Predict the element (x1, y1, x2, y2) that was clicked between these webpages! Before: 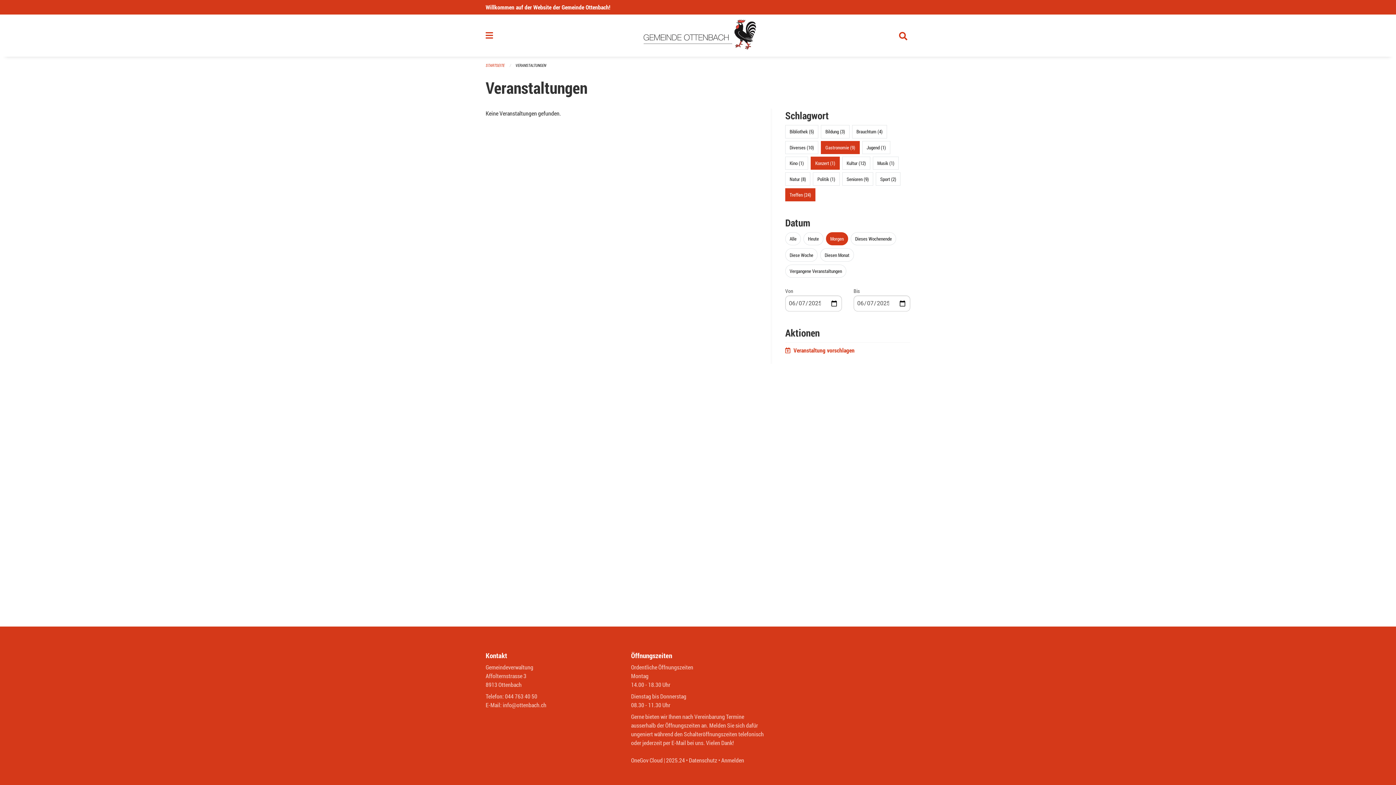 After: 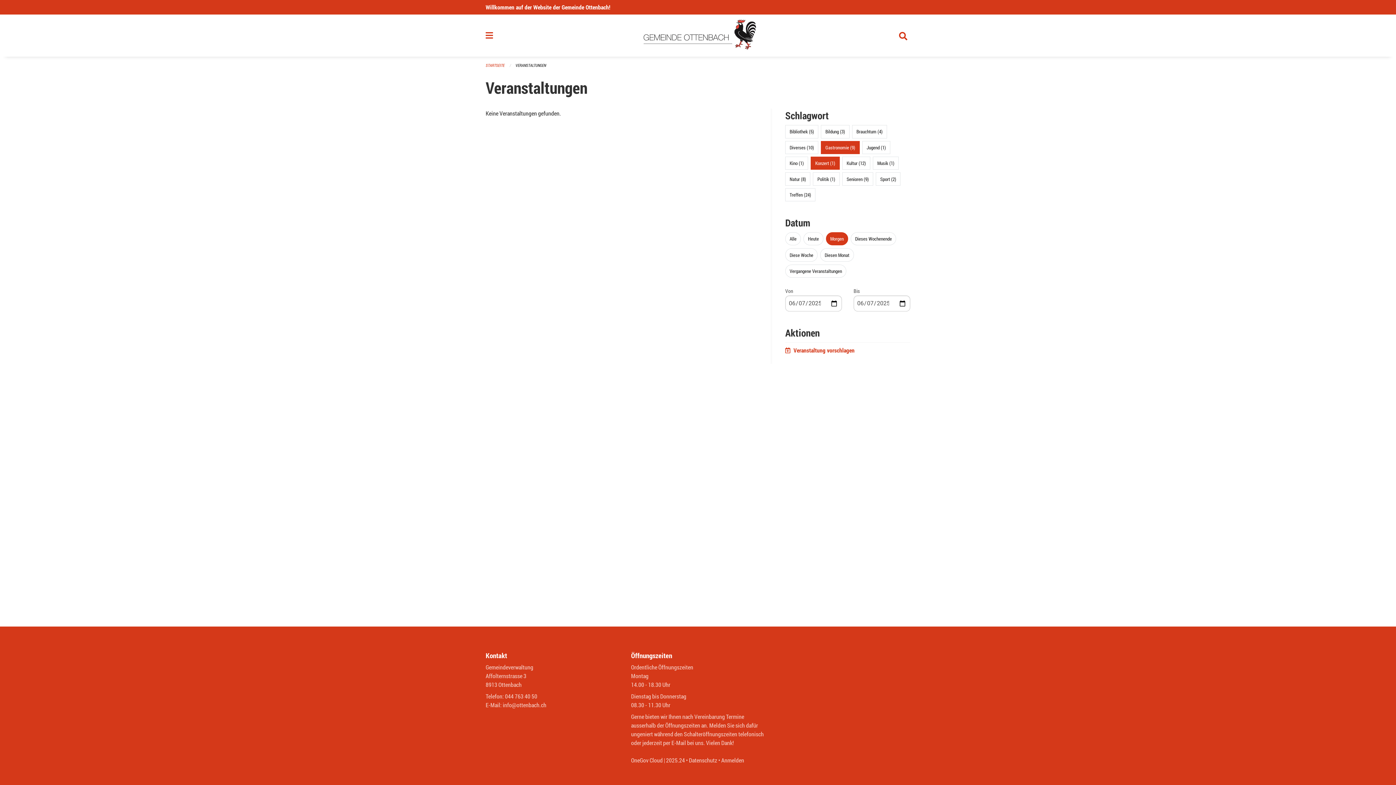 Action: label: Treffen (24) bbox: (789, 191, 811, 197)